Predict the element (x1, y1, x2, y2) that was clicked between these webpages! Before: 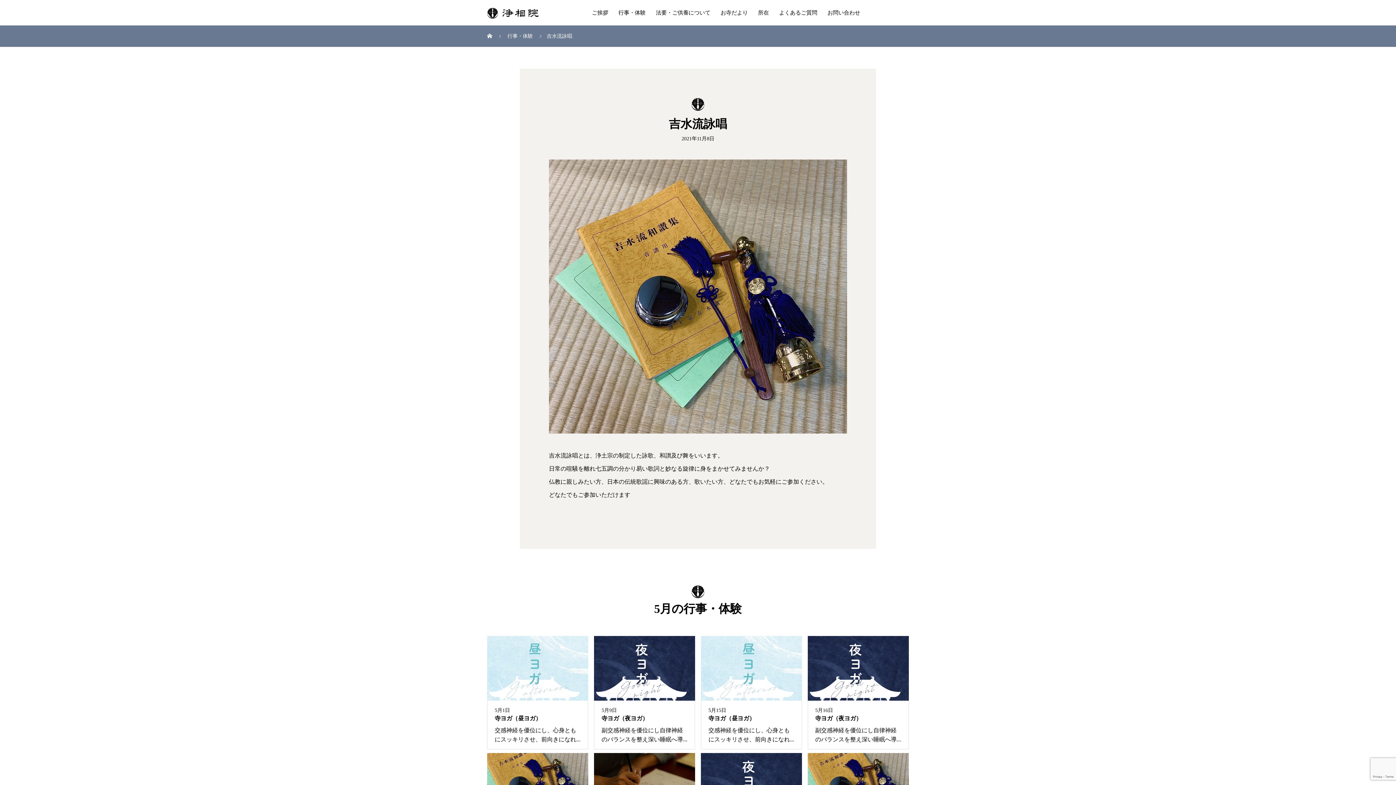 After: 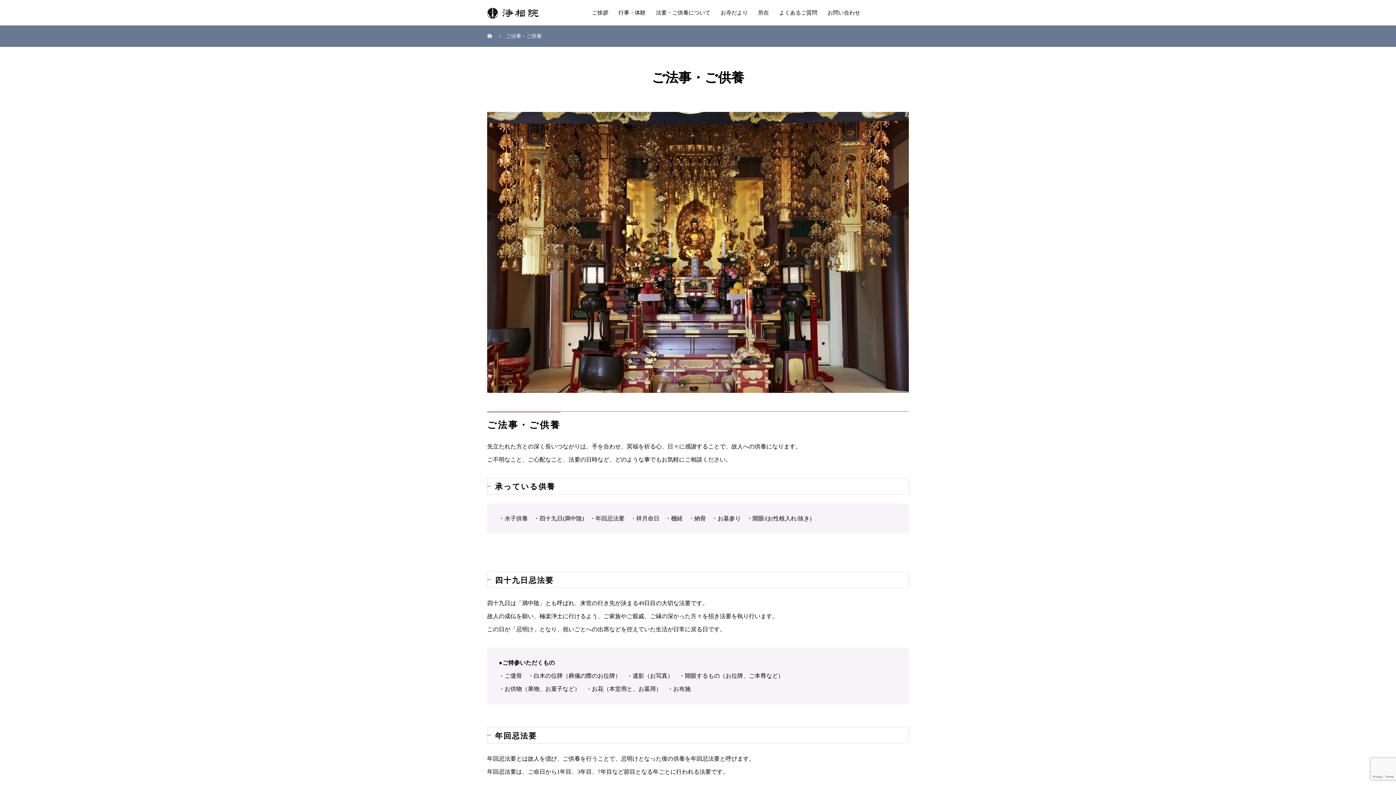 Action: bbox: (651, 0, 715, 25) label: 法要・ご供養について